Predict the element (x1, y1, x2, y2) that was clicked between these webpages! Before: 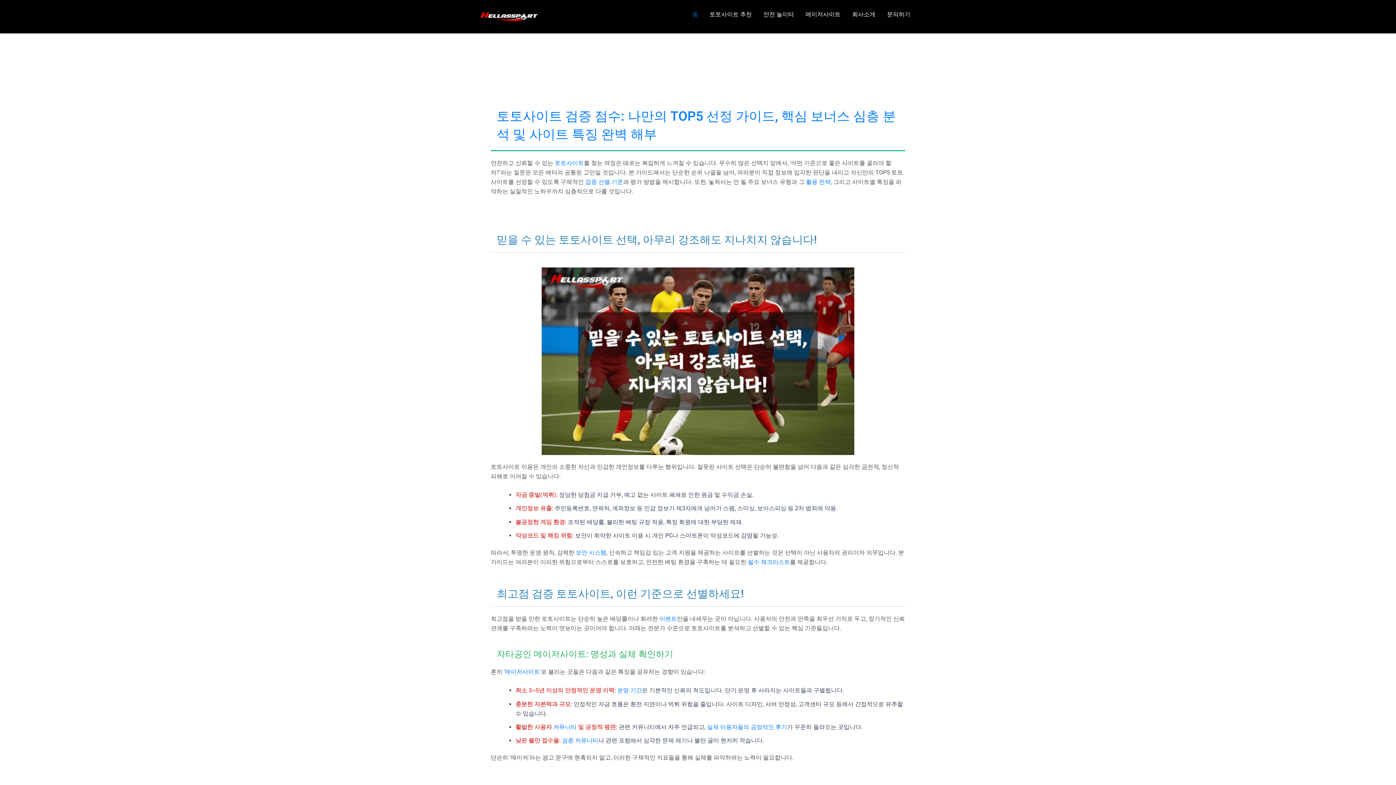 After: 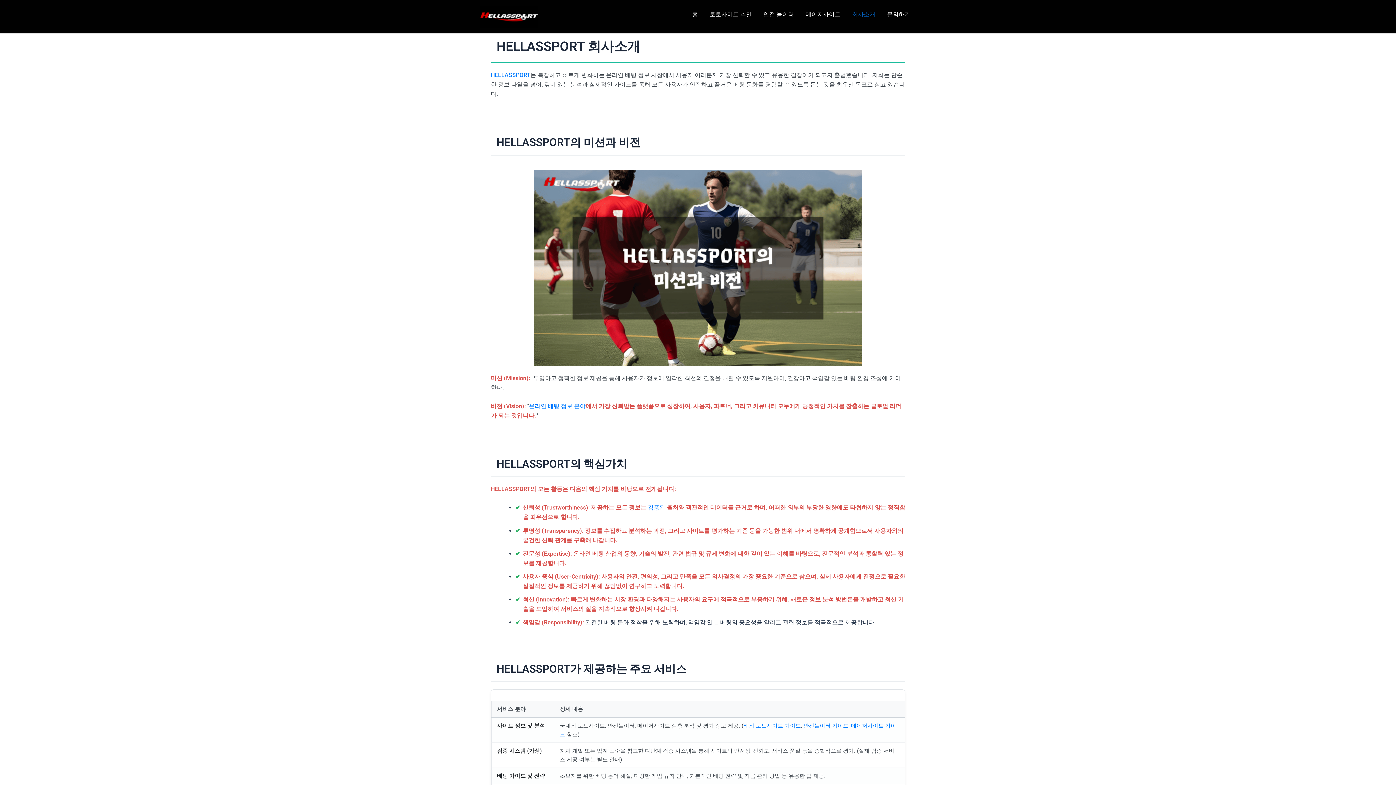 Action: label: 검증 커뮤니티 bbox: (562, 737, 598, 744)